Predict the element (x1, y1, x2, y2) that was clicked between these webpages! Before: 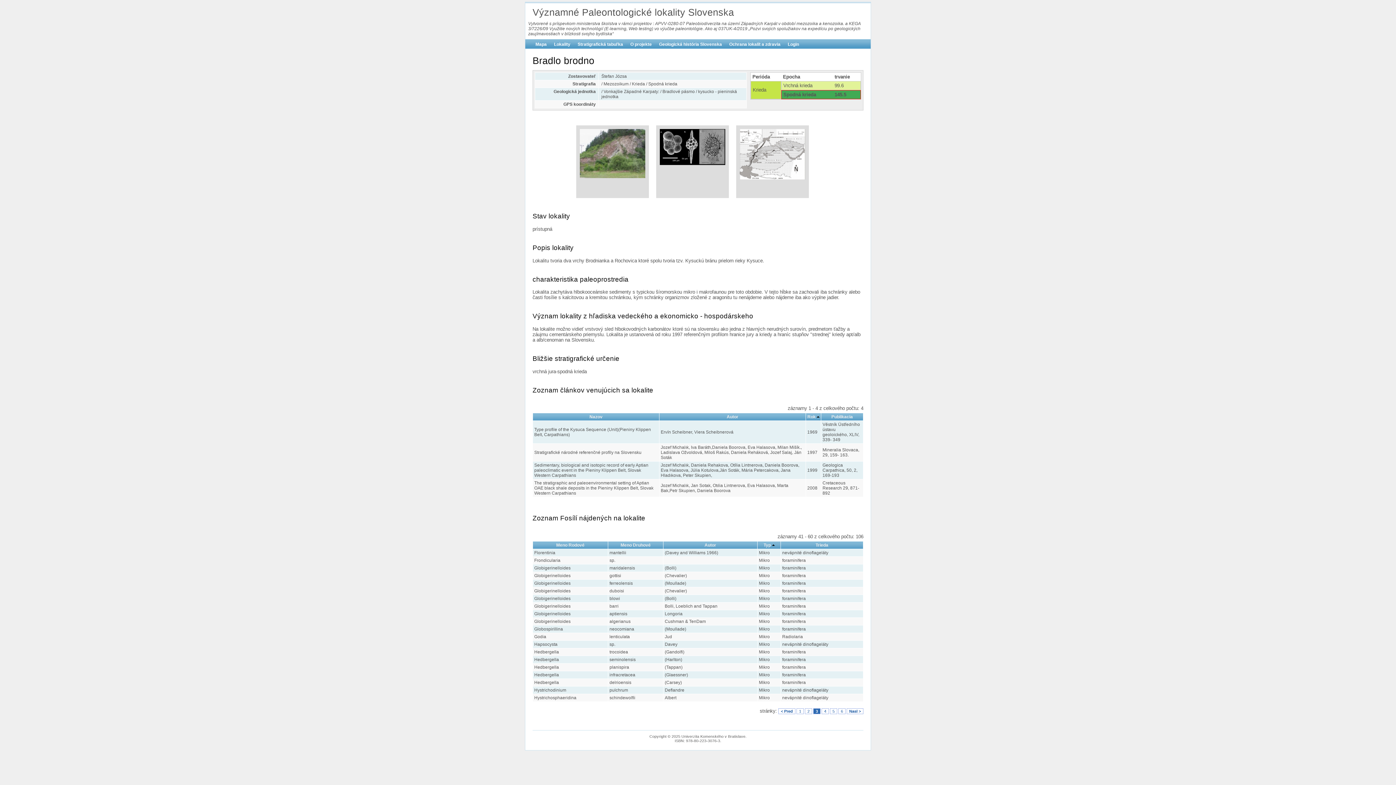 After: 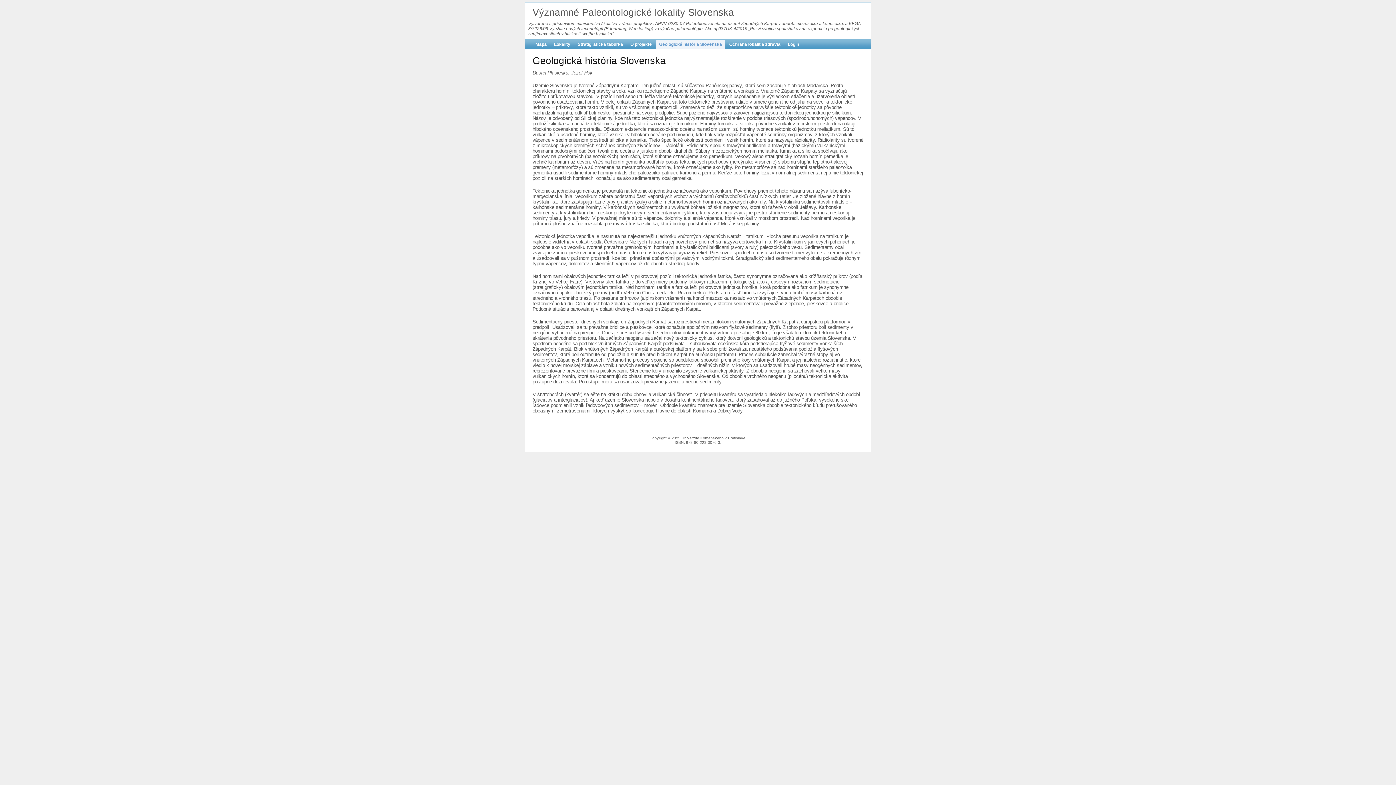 Action: bbox: (656, 40, 725, 48) label: Geologická história Slovenska